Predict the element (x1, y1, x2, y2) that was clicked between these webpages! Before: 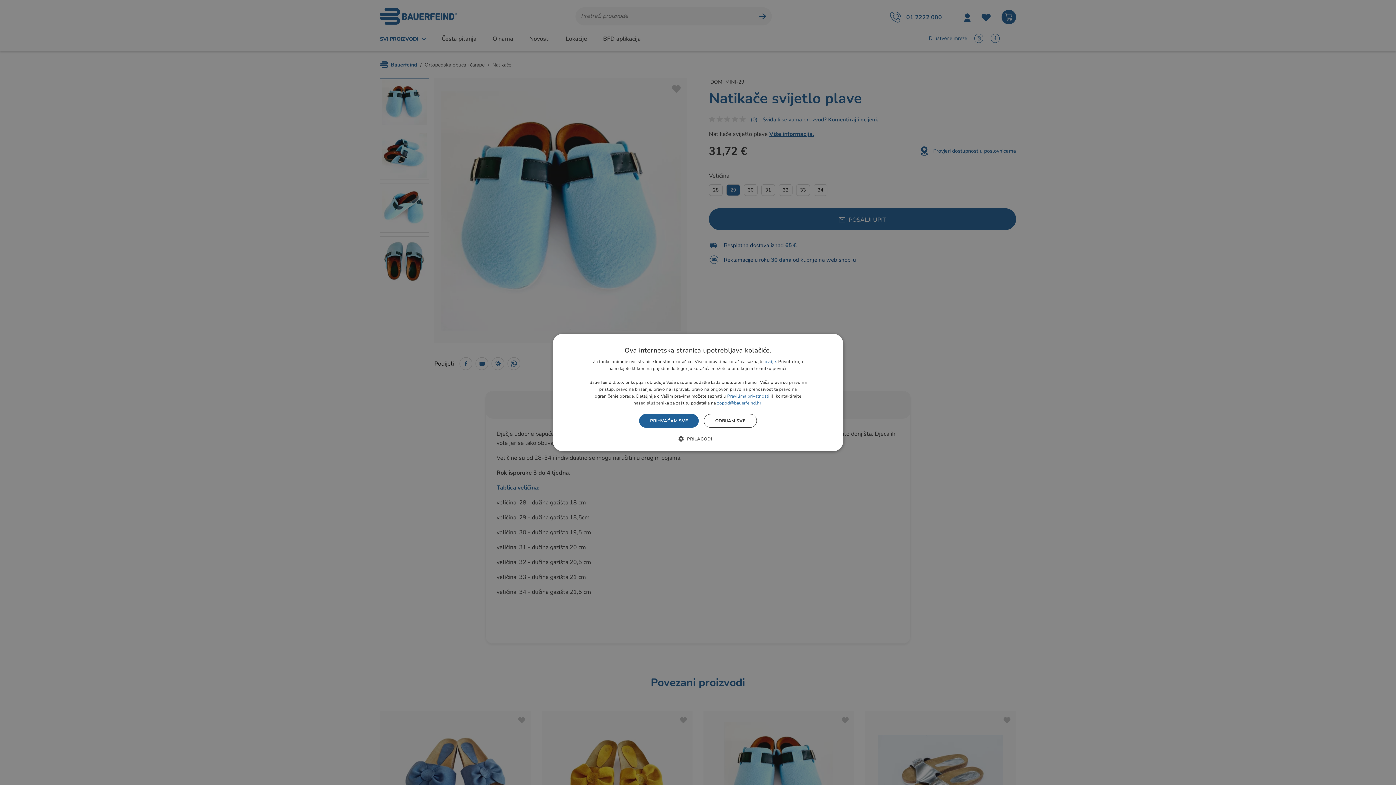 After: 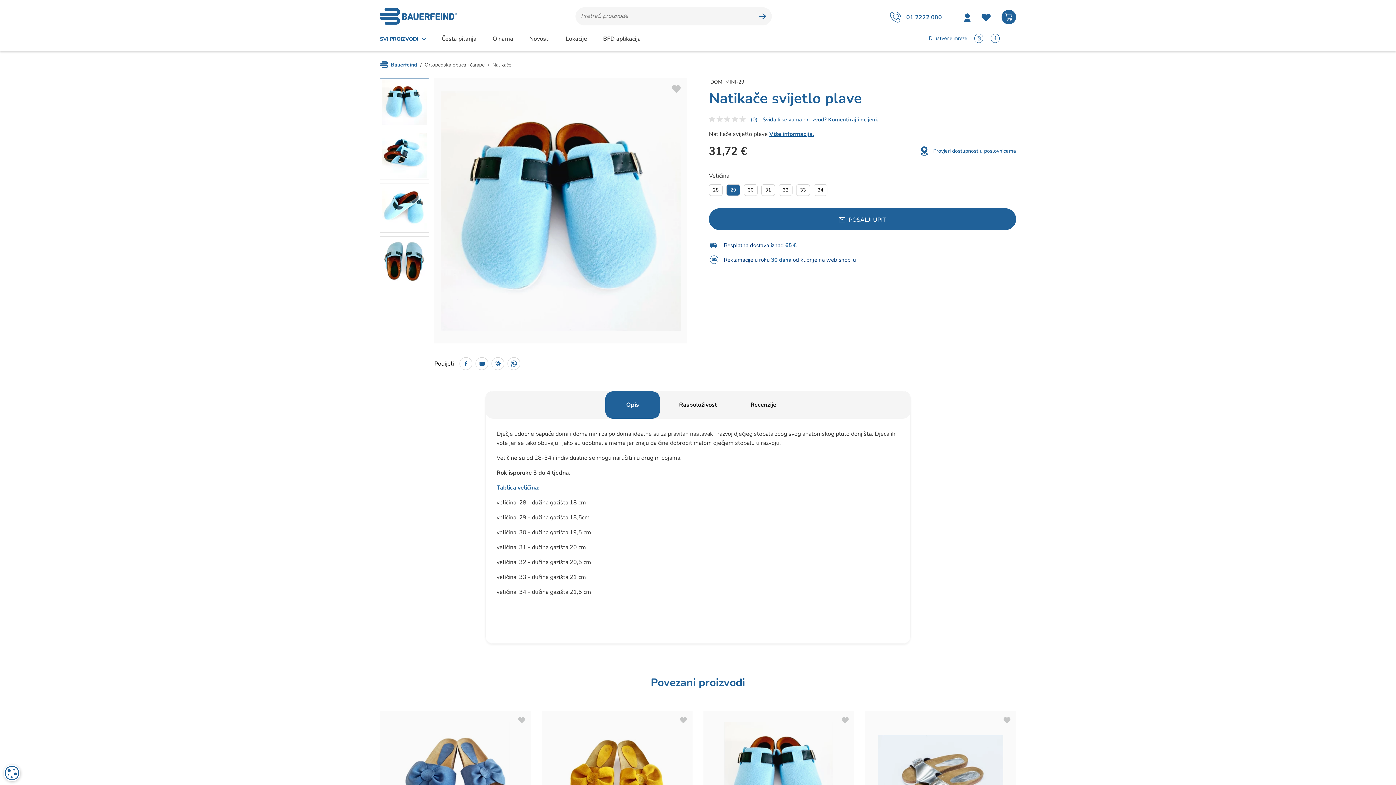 Action: label: ODBIJAM SVE bbox: (704, 414, 757, 428)